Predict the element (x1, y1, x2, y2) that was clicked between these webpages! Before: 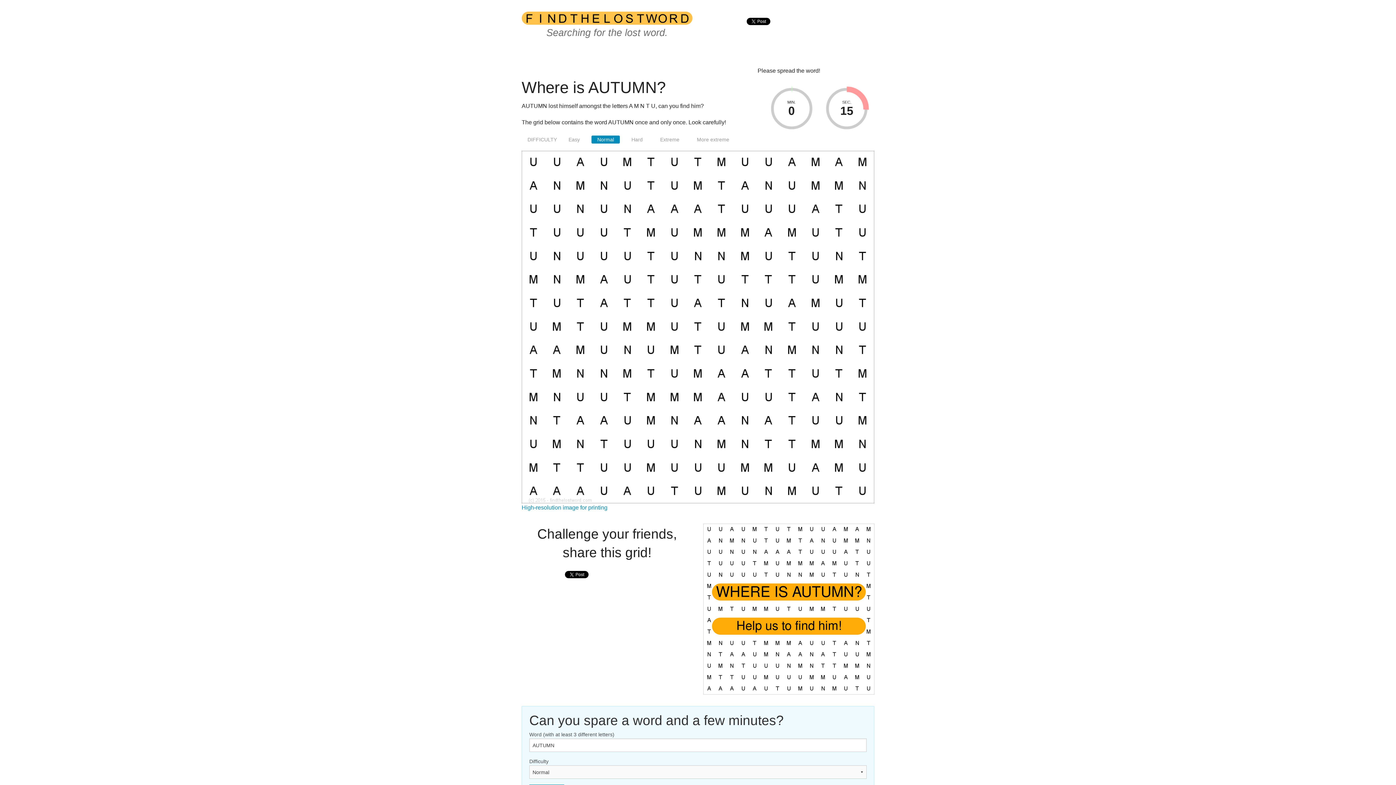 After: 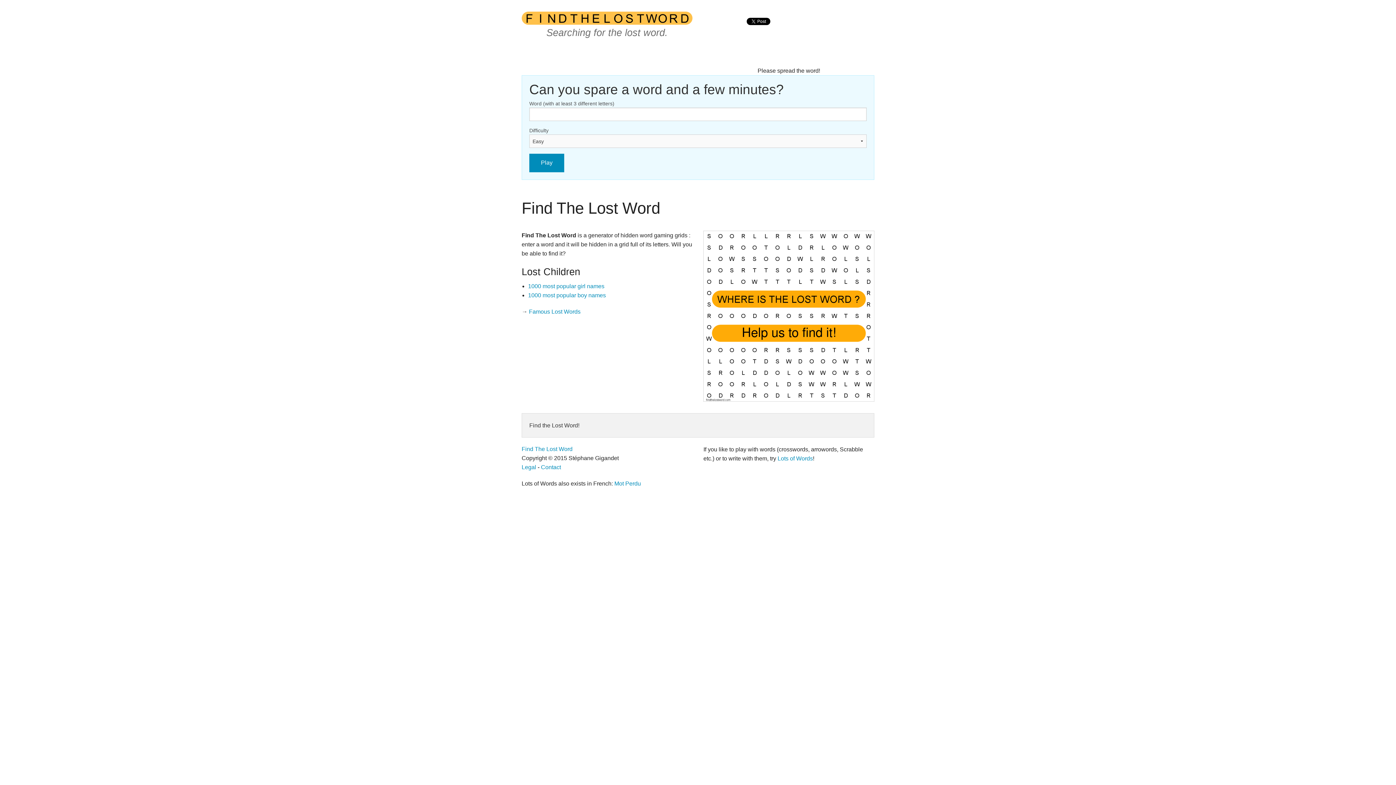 Action: bbox: (521, 14, 692, 20)